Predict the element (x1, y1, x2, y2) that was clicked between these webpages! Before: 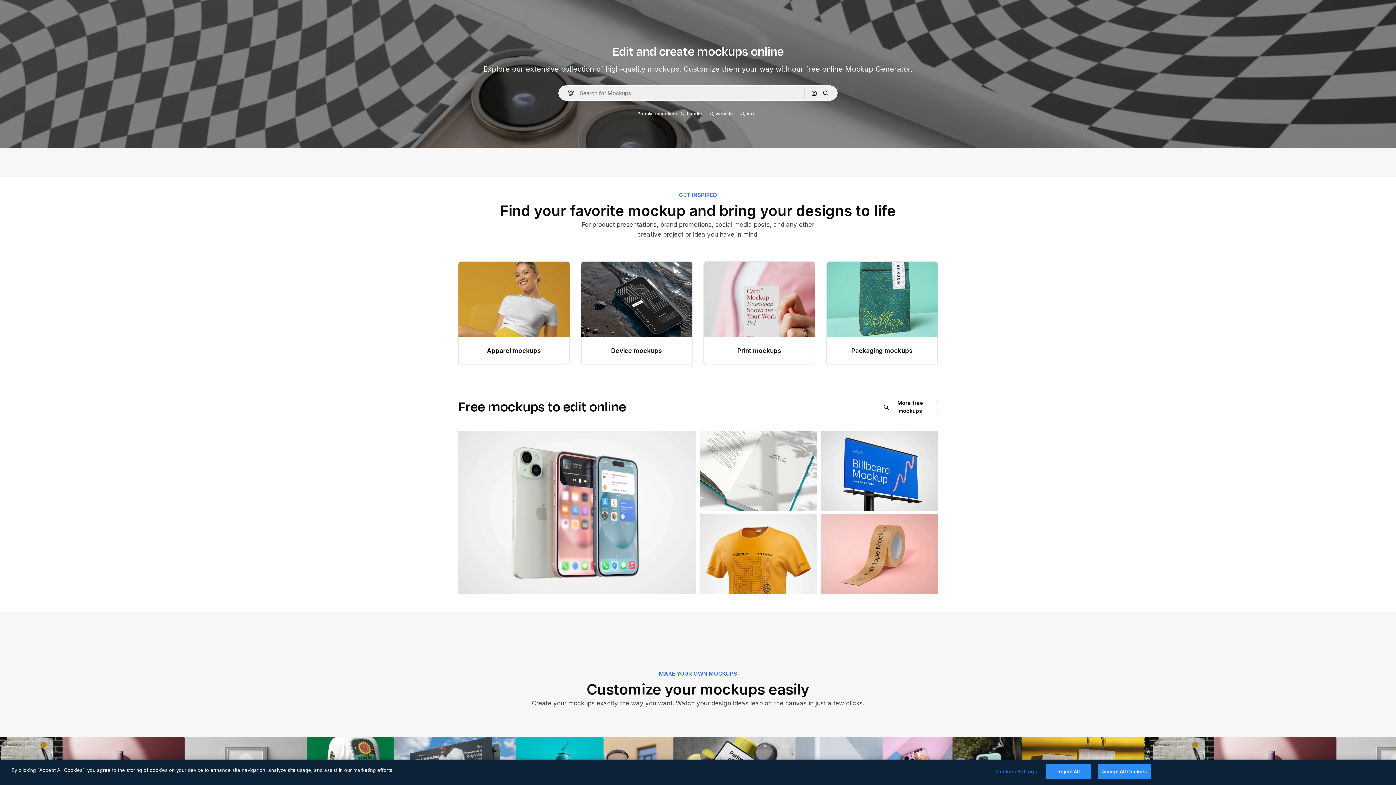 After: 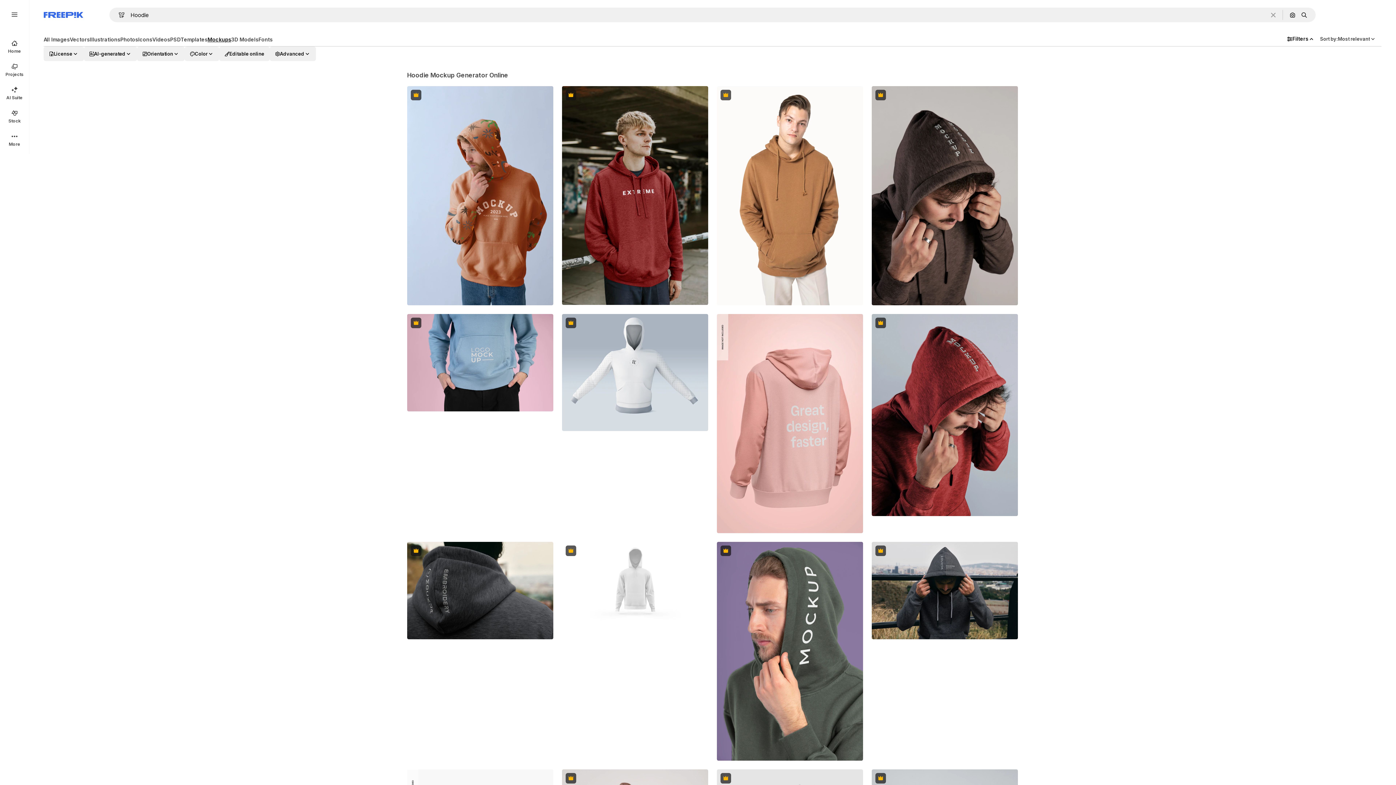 Action: bbox: (677, 108, 706, 119) label: hoodie